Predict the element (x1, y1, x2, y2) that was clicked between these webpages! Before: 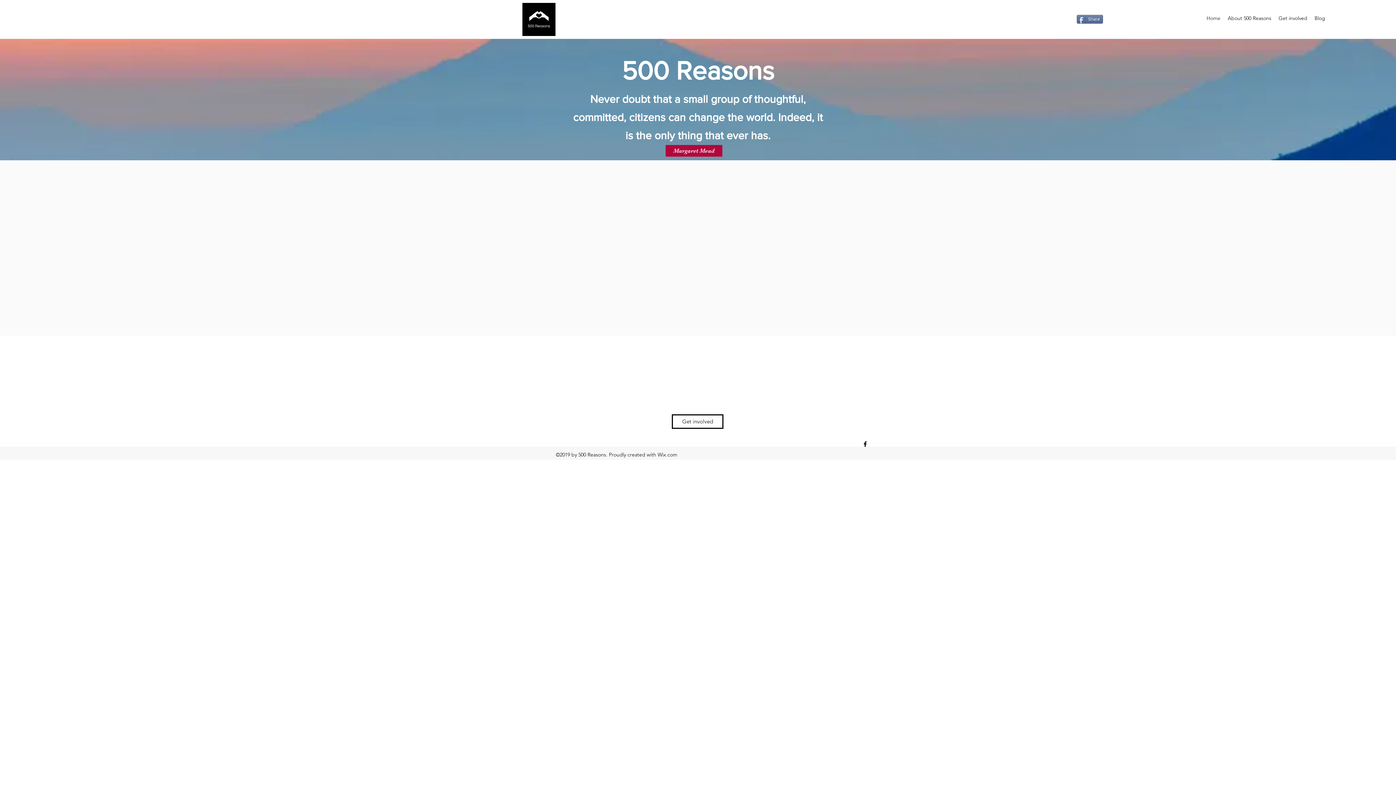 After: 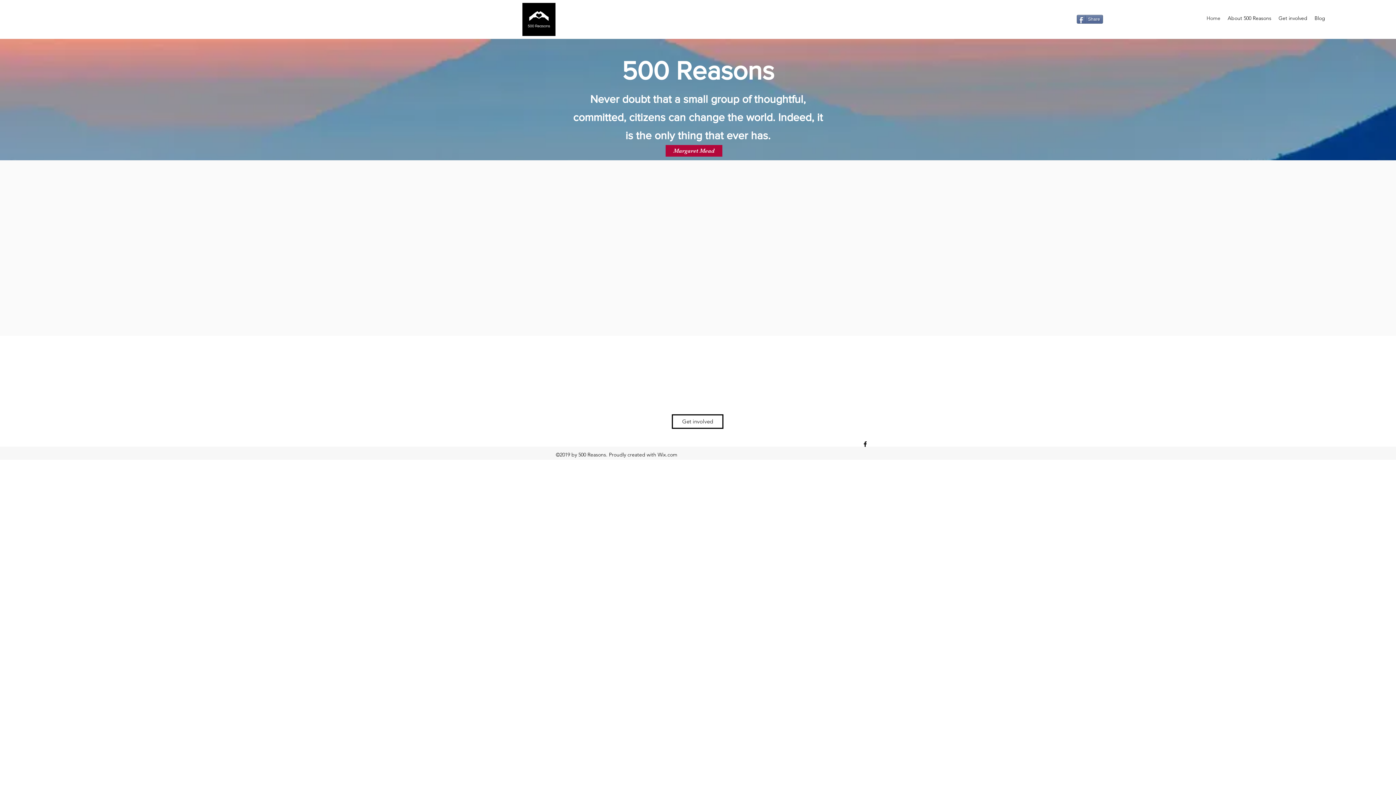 Action: label: Share bbox: (1077, 14, 1103, 23)